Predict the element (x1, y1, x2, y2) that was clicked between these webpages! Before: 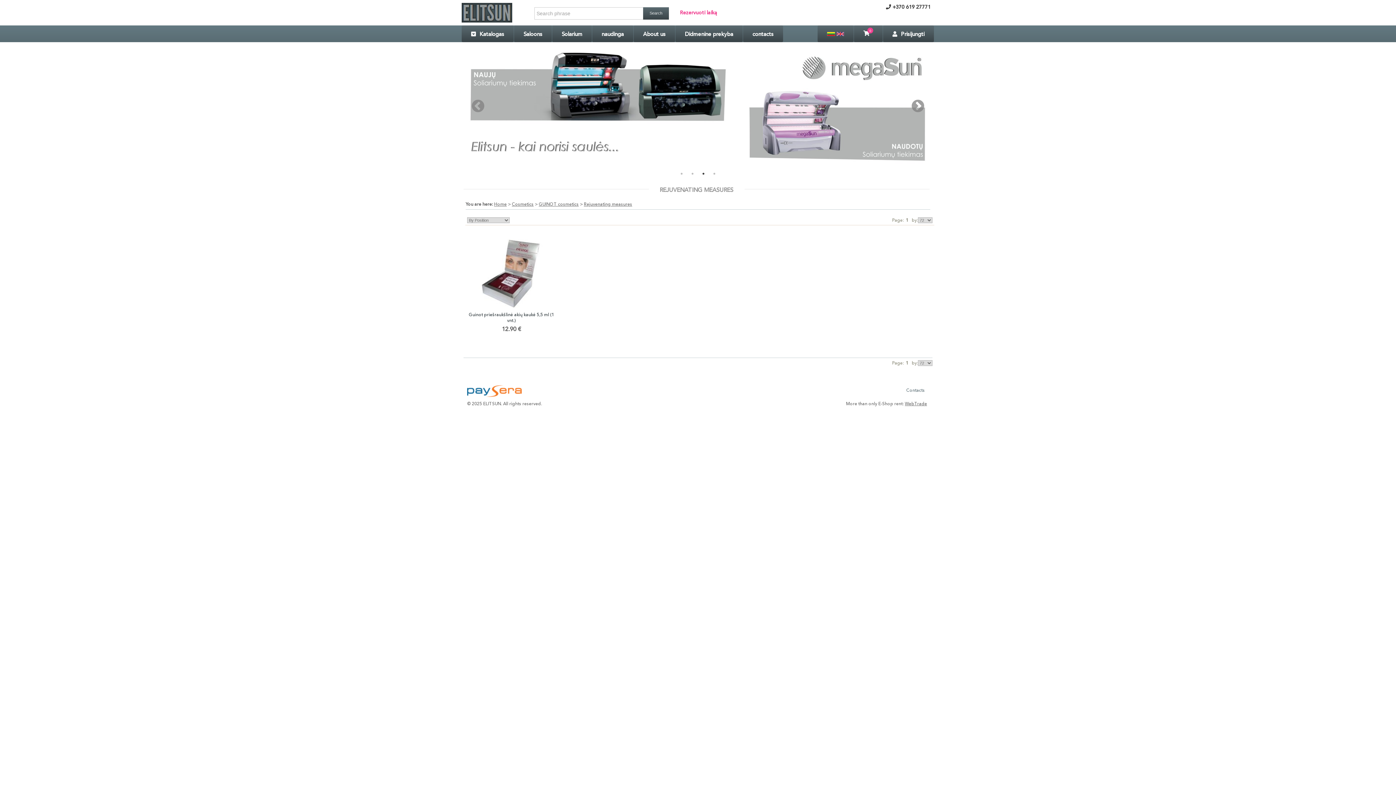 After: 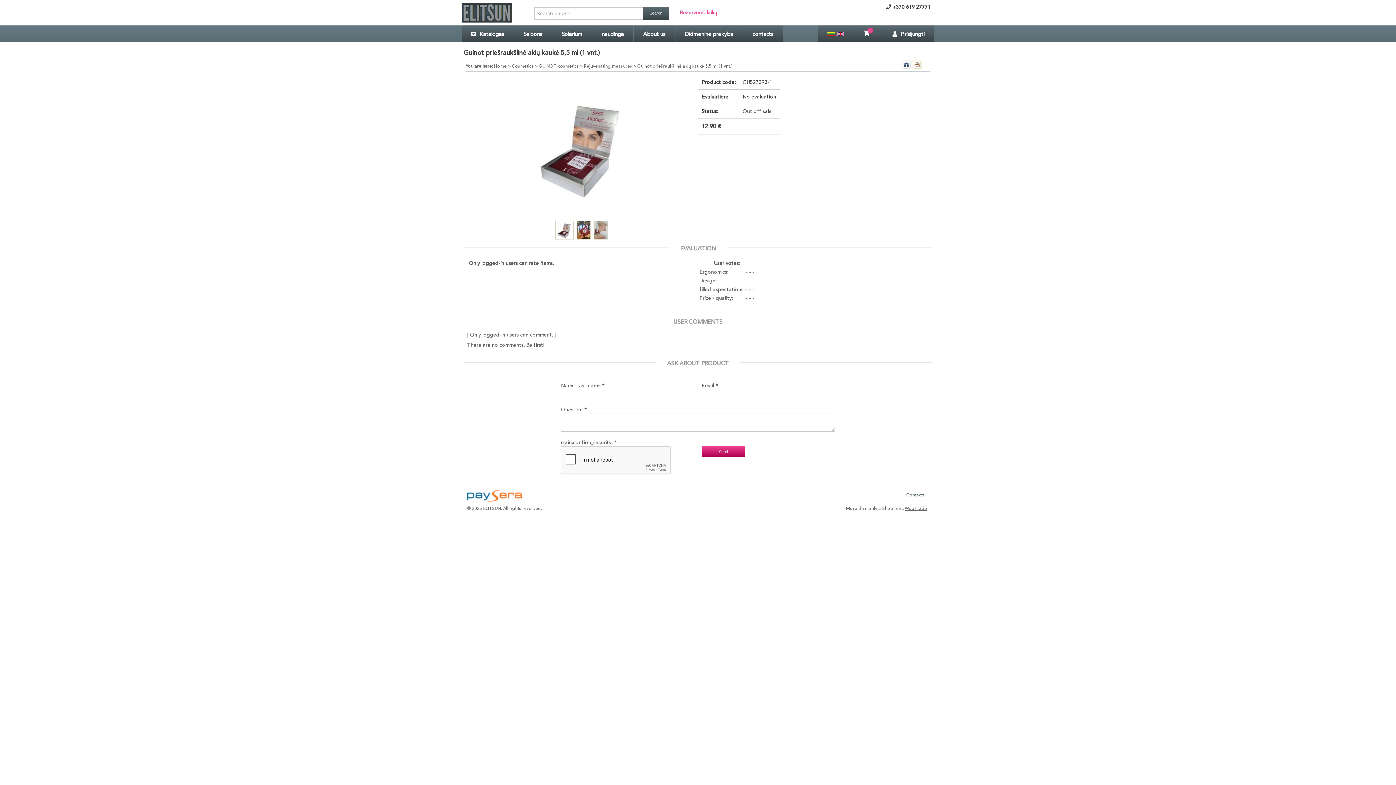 Action: bbox: (464, 230, 558, 312)